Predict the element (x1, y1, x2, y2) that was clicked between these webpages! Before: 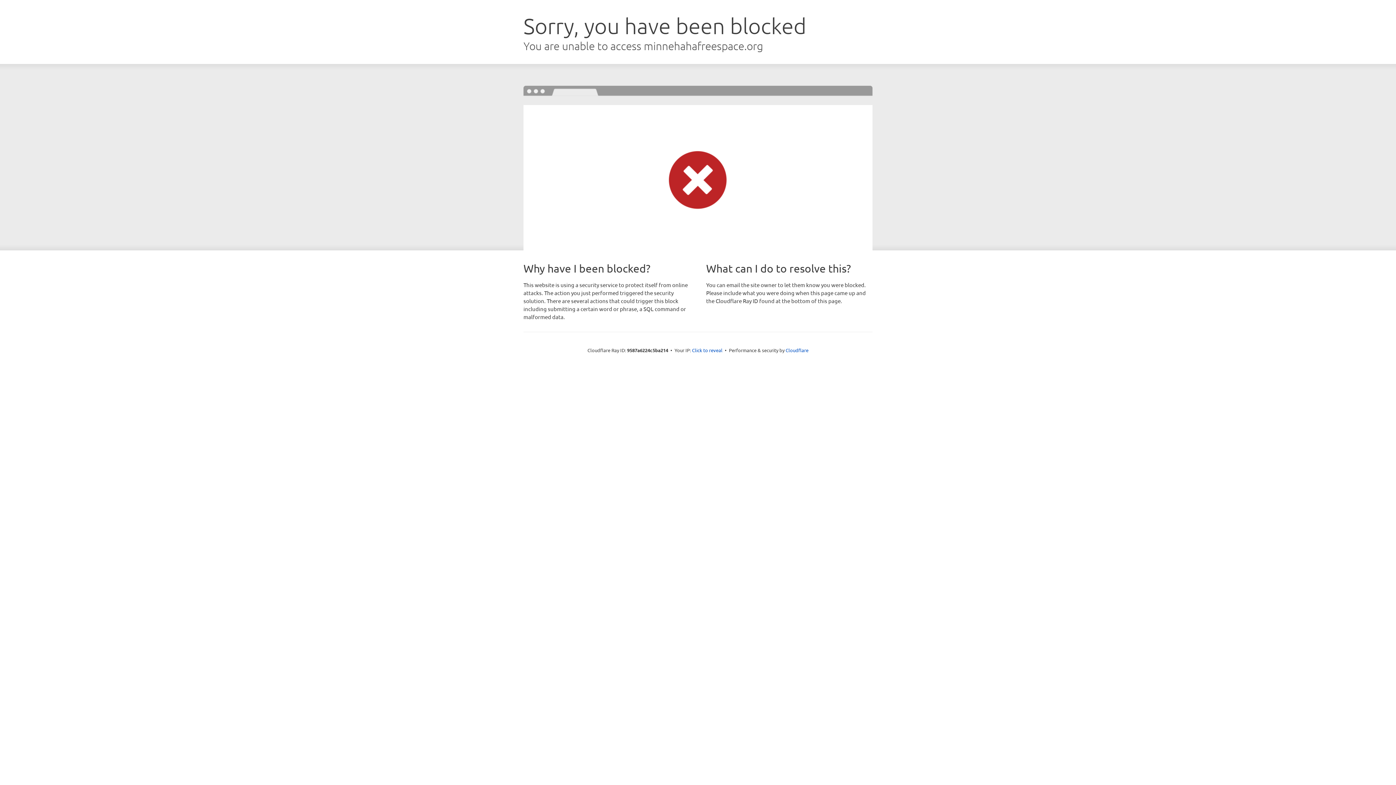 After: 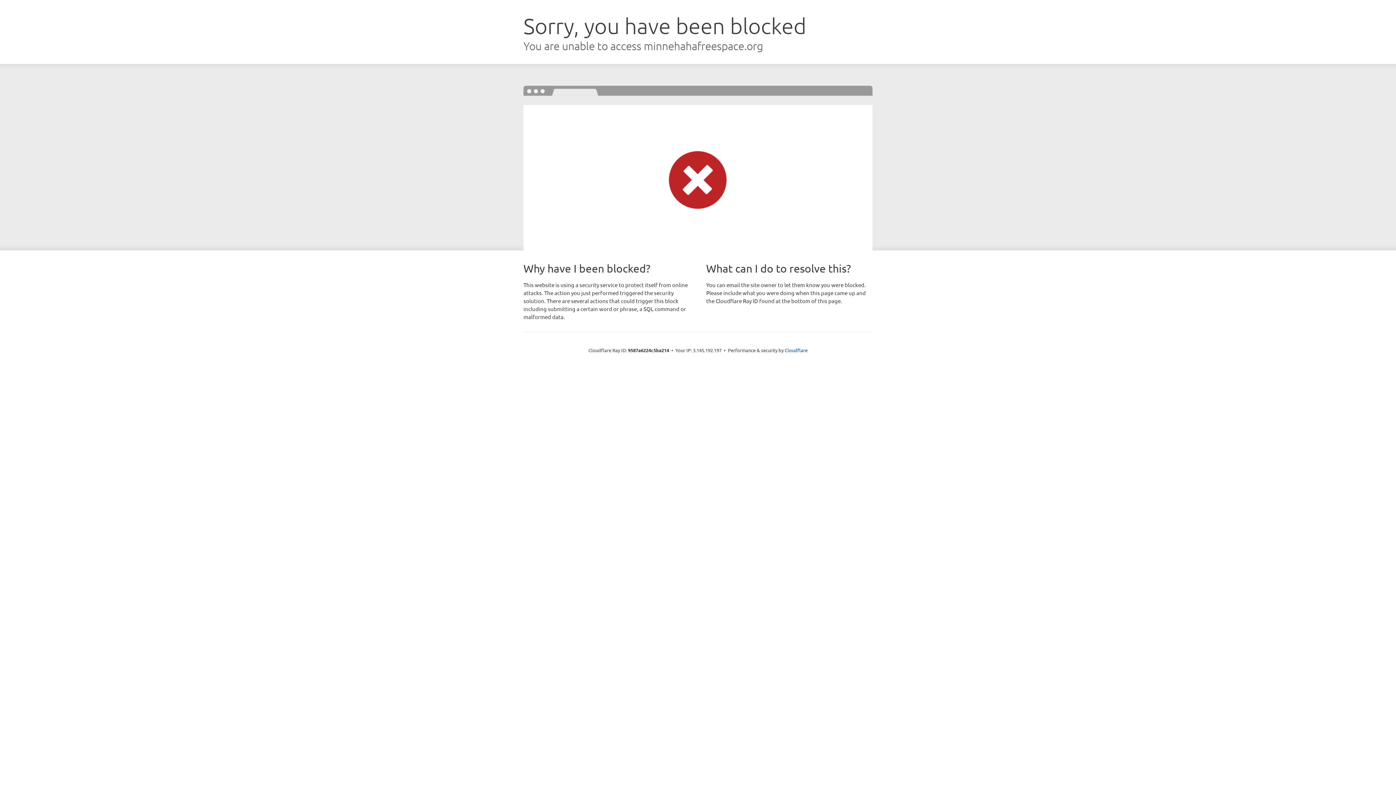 Action: bbox: (692, 346, 722, 353) label: Click to reveal